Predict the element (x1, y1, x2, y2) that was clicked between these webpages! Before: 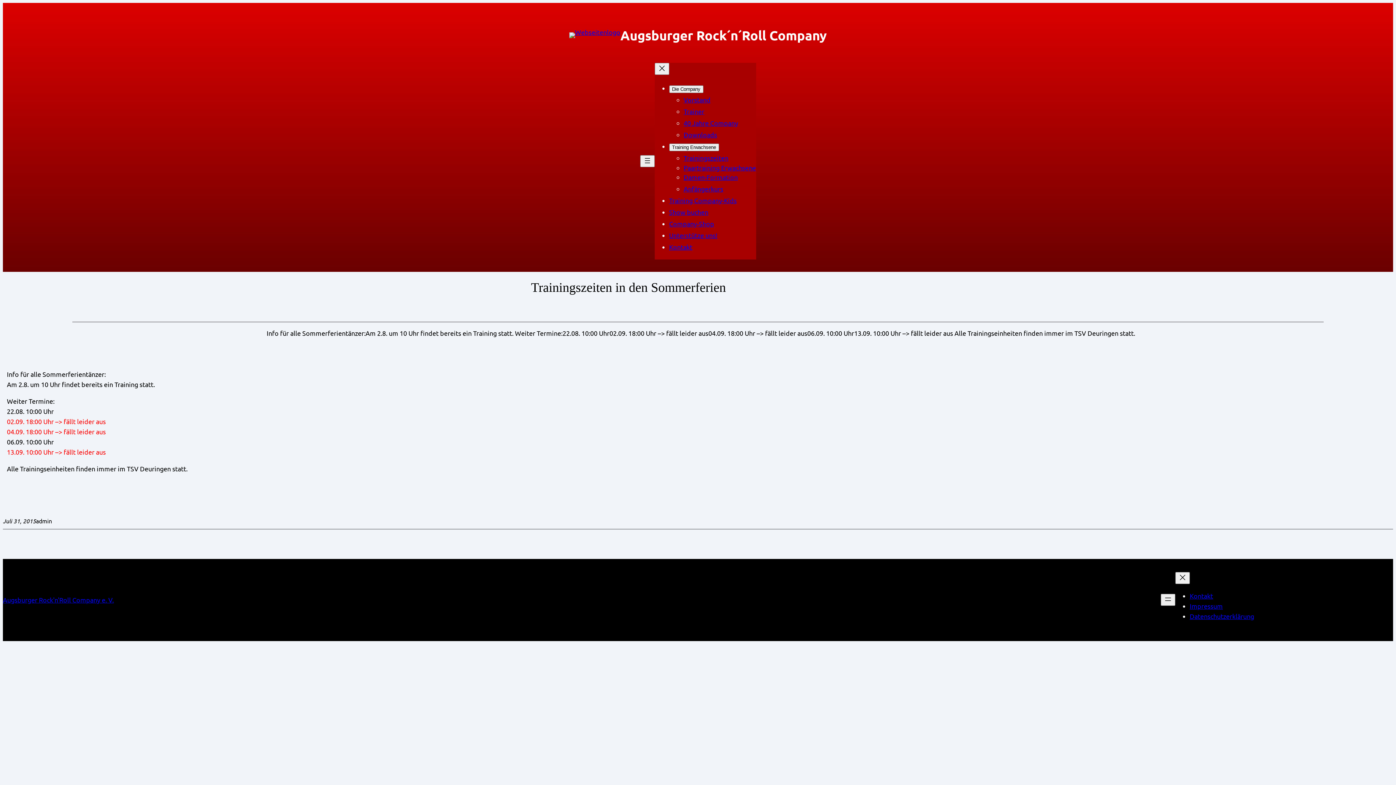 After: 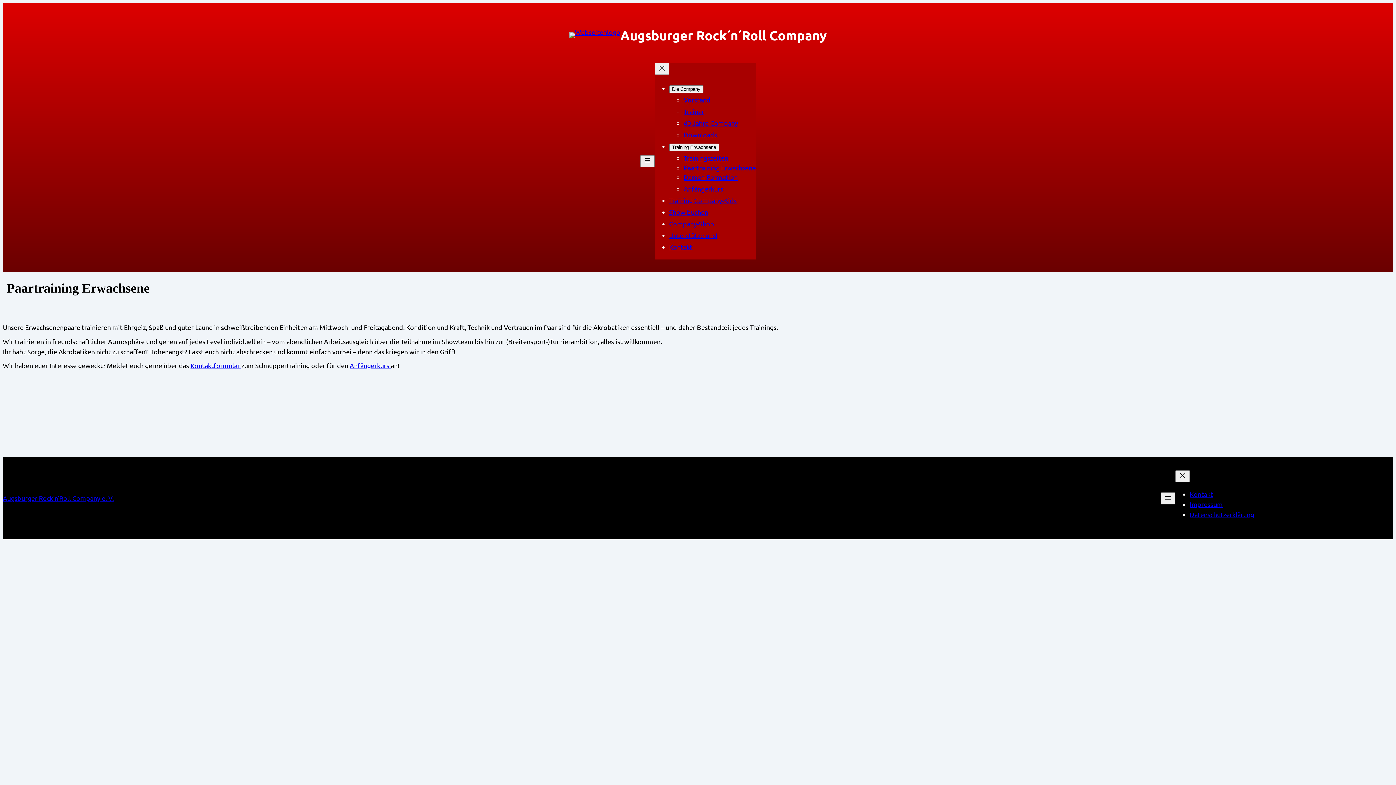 Action: label: Paartraining Erwachsene bbox: (683, 163, 756, 171)